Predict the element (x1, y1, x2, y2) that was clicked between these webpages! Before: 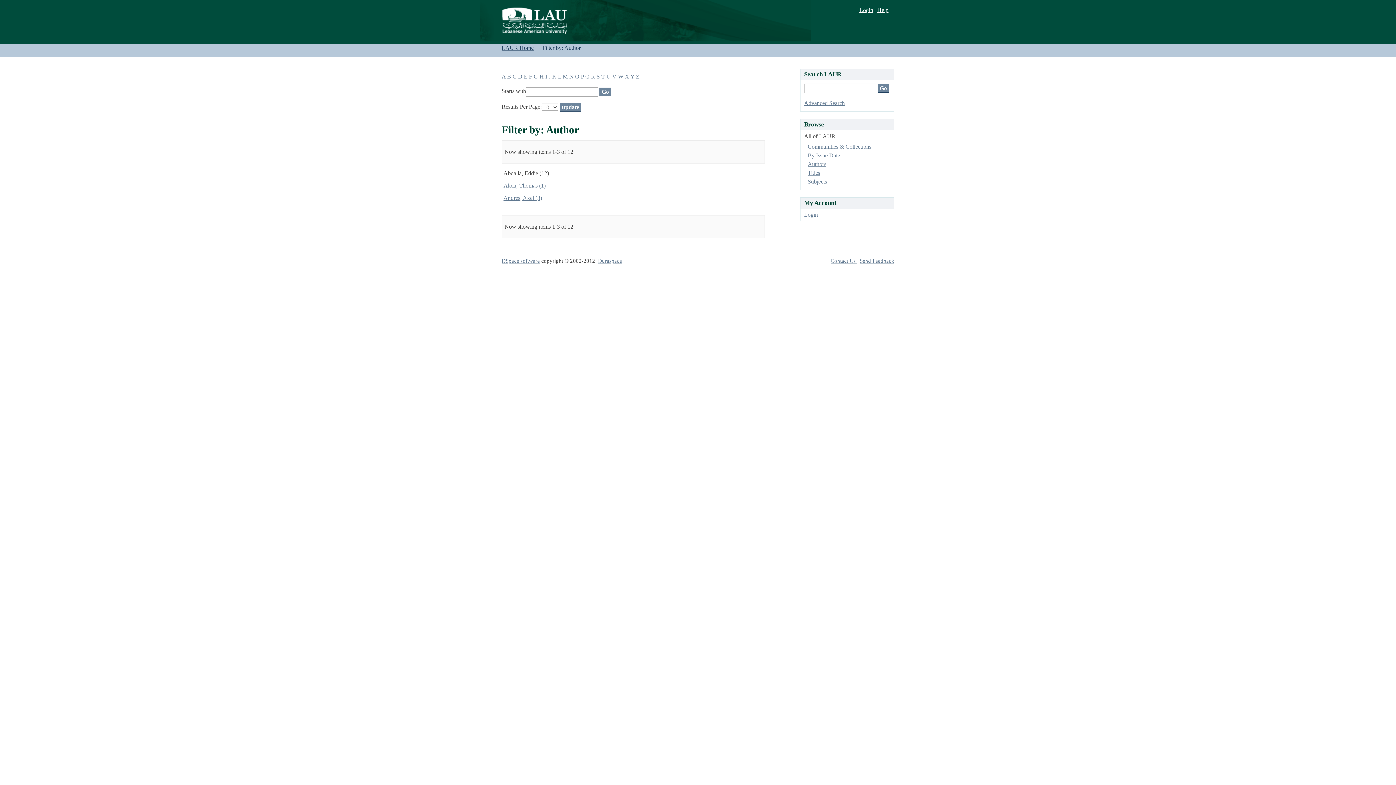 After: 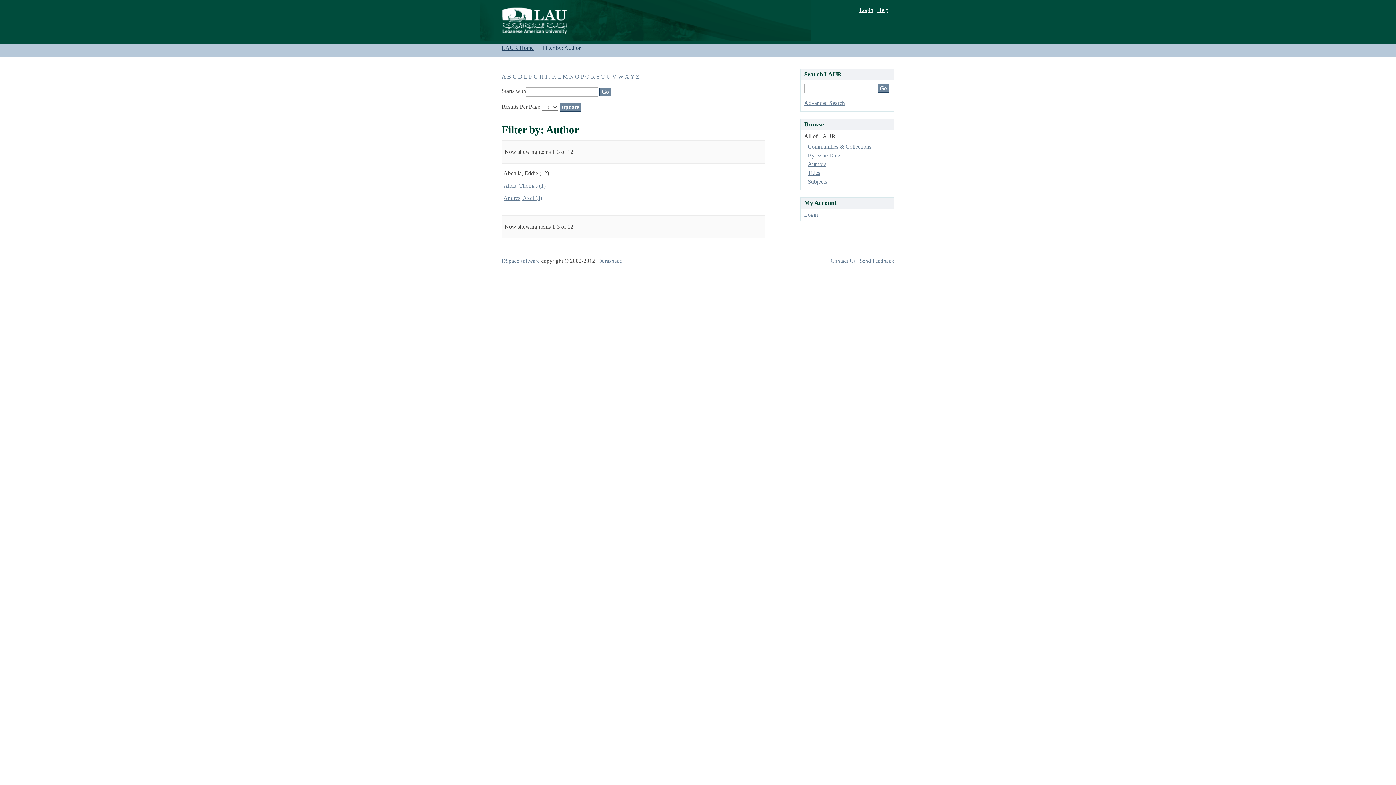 Action: bbox: (501, 73, 505, 79) label: A